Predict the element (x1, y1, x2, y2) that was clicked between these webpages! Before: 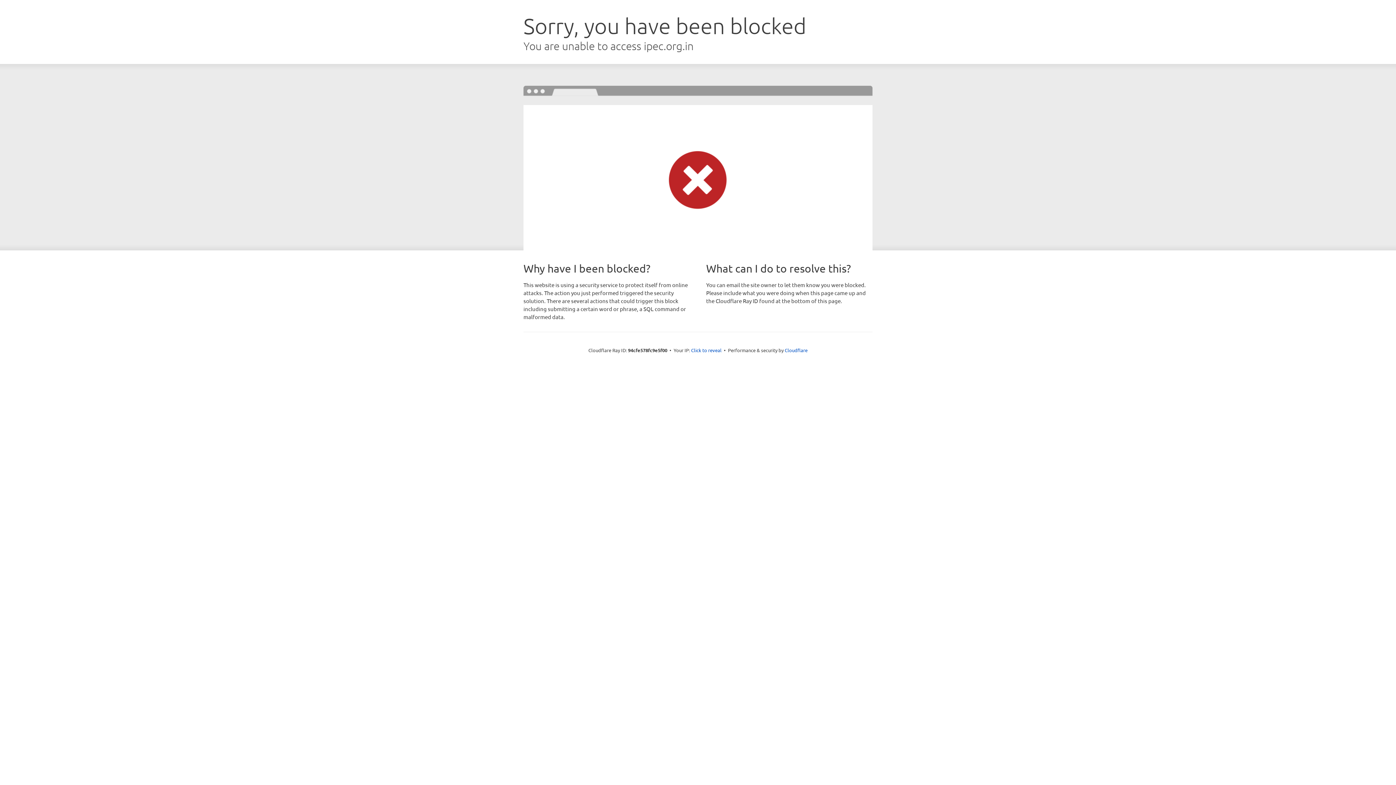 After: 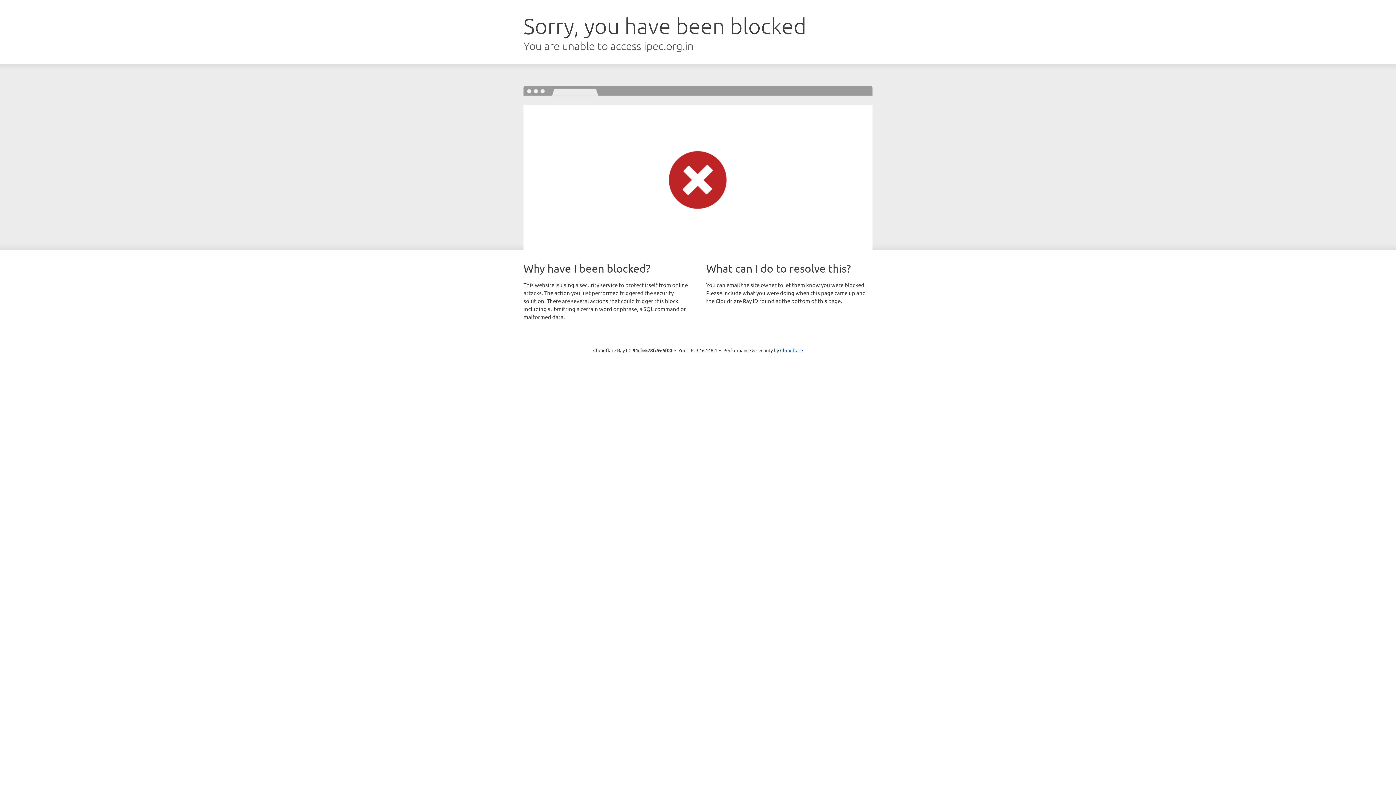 Action: bbox: (691, 346, 721, 353) label: Click to reveal